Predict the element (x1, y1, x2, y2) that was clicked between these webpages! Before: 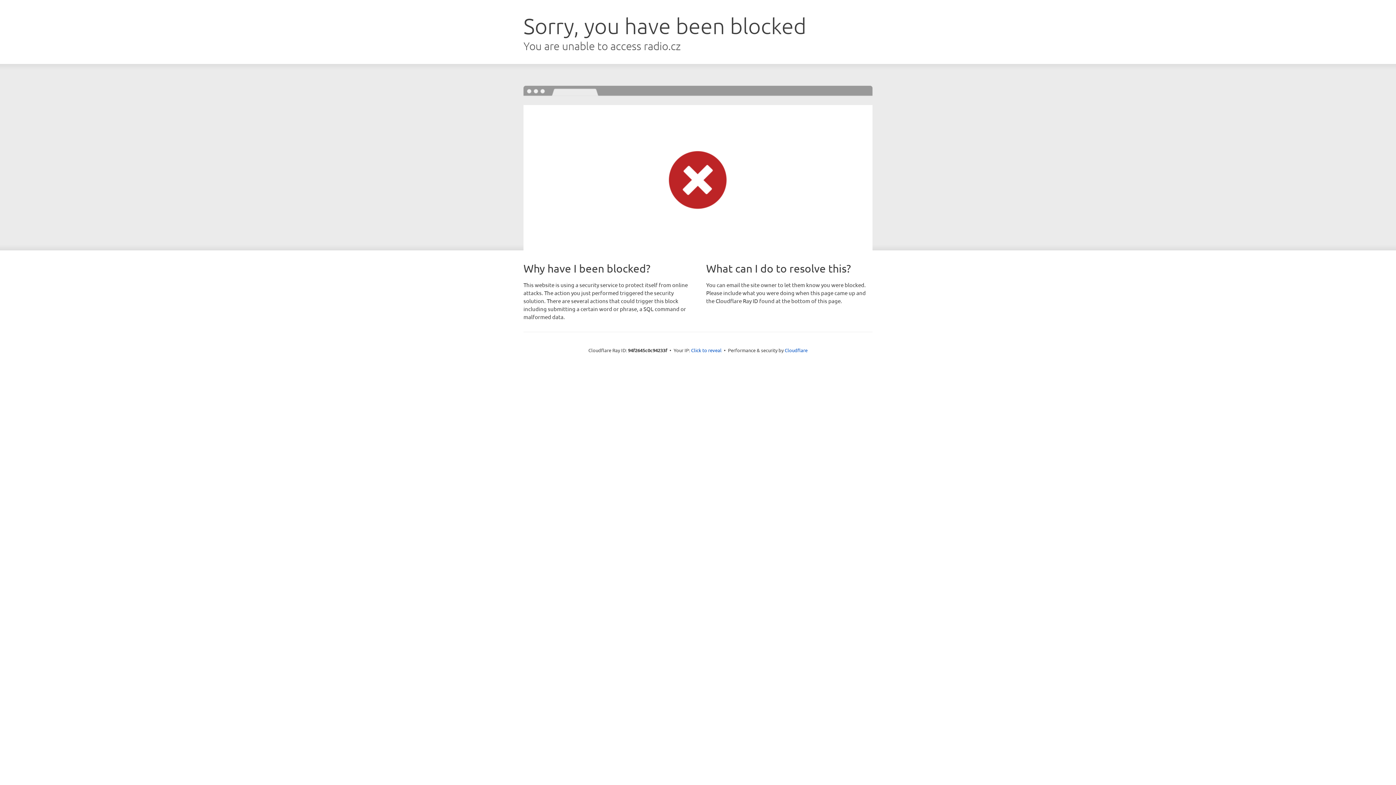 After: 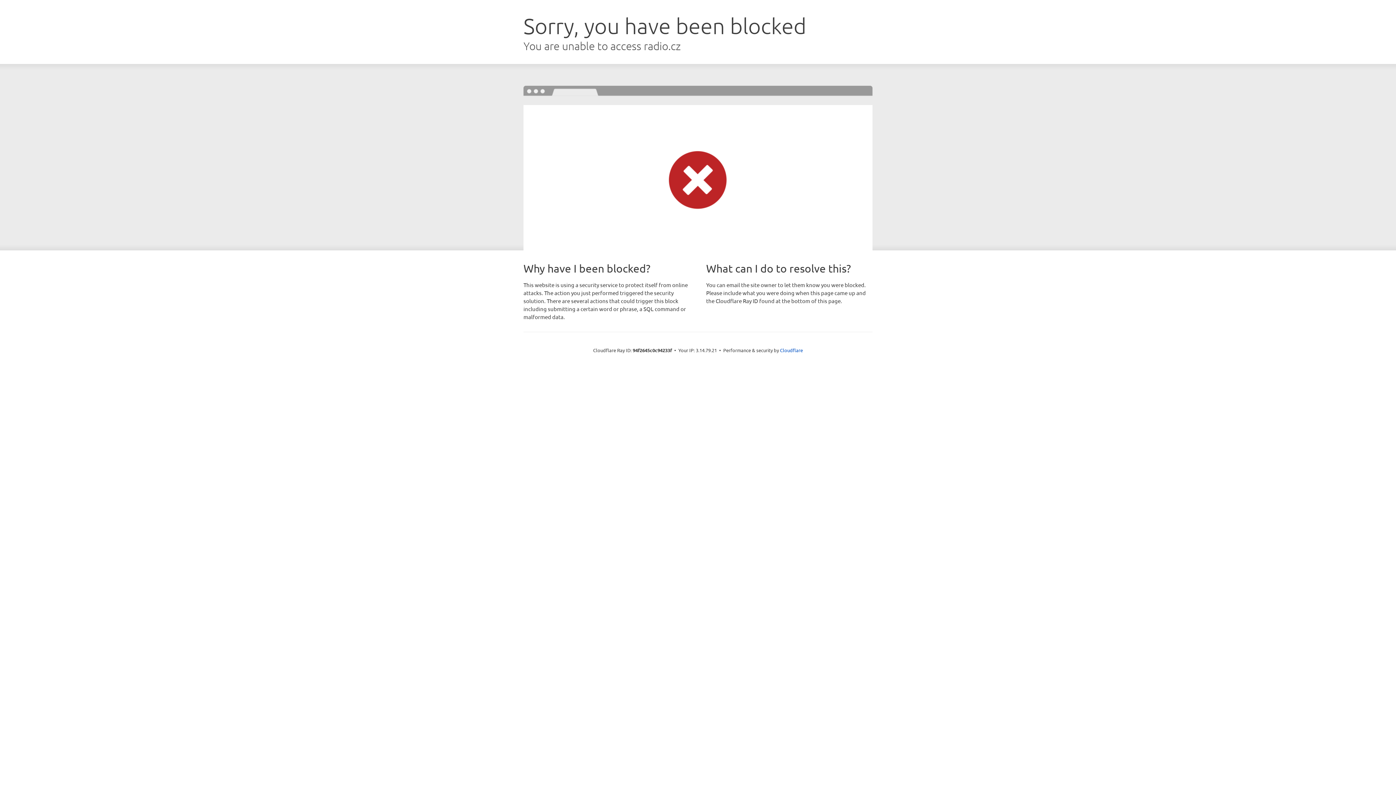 Action: label: Click to reveal bbox: (691, 346, 721, 353)